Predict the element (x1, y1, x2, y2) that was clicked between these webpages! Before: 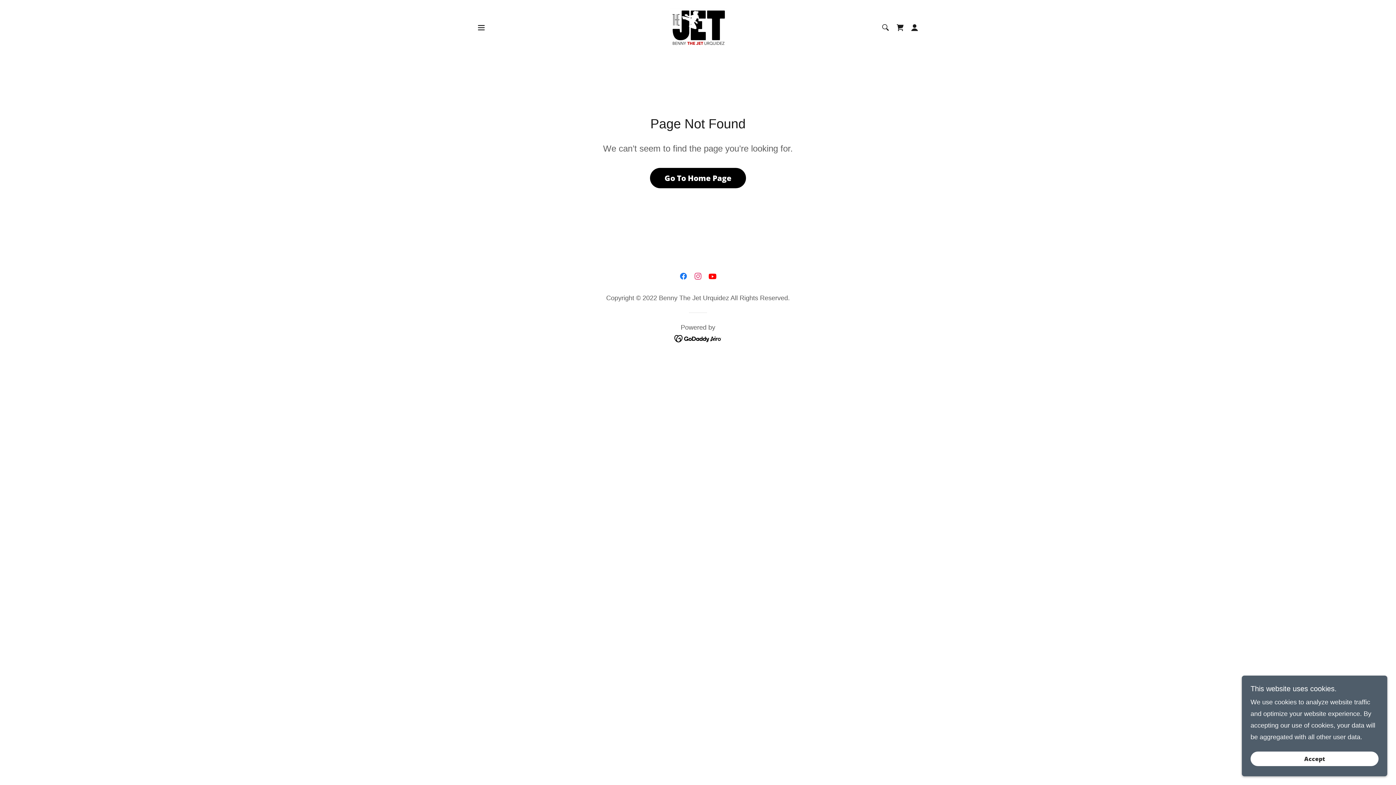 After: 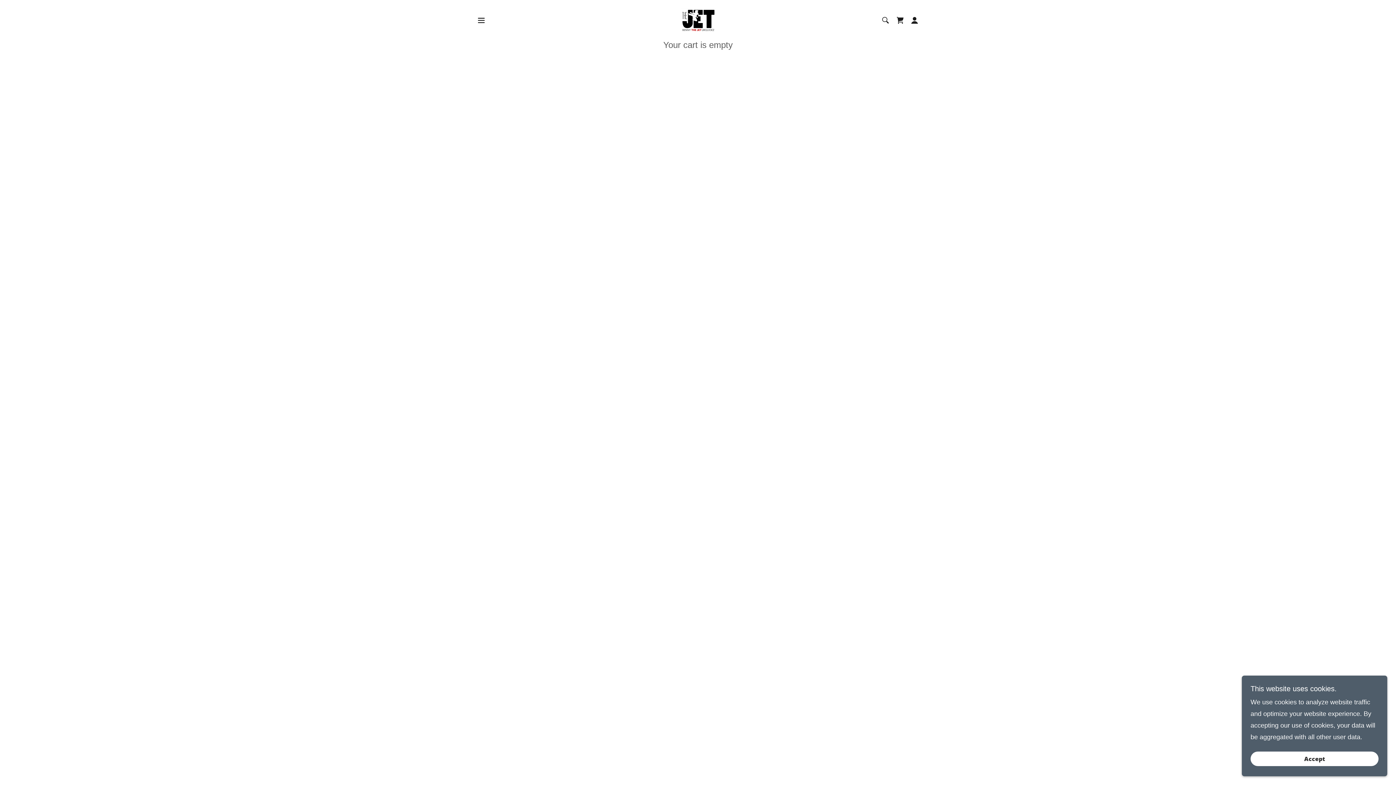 Action: label: Shopping Cart Icon bbox: (893, 20, 907, 34)